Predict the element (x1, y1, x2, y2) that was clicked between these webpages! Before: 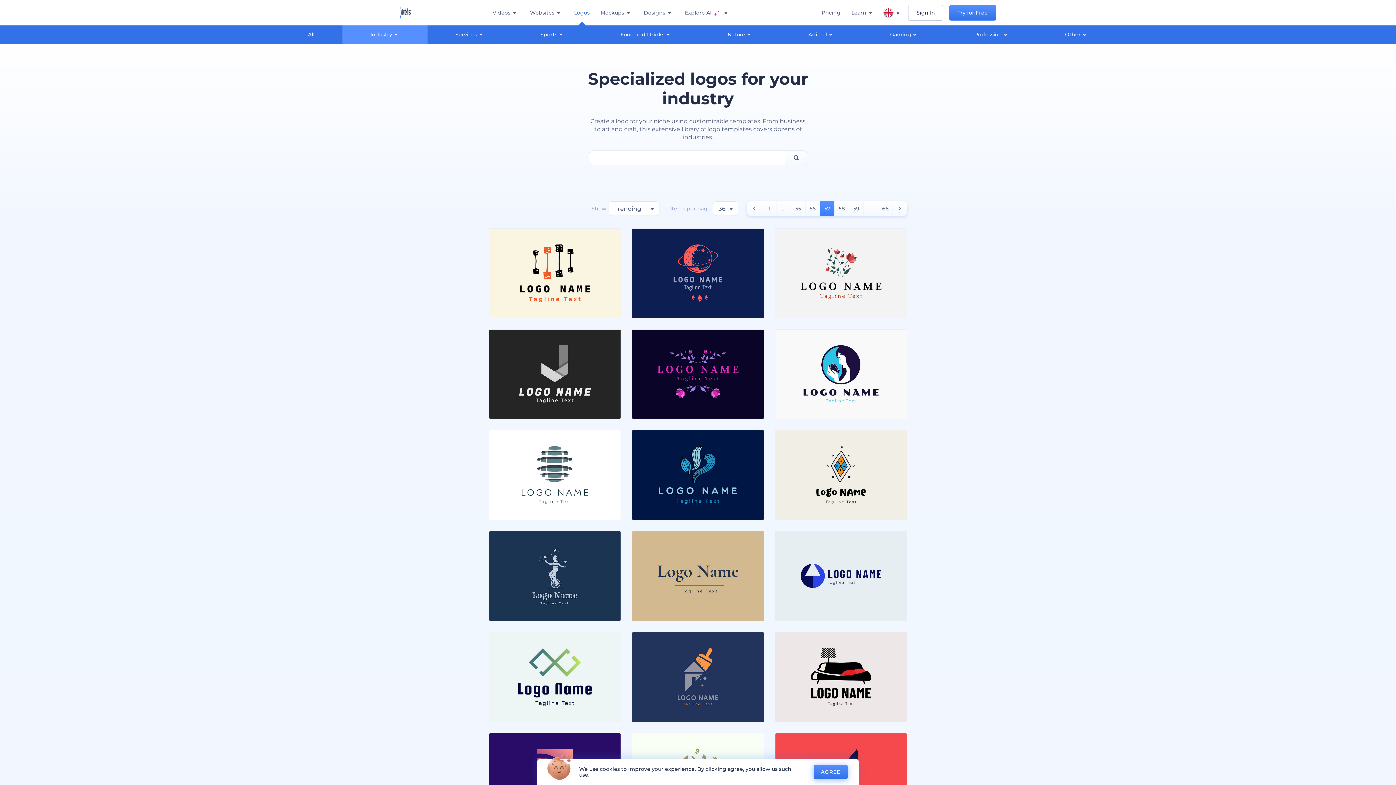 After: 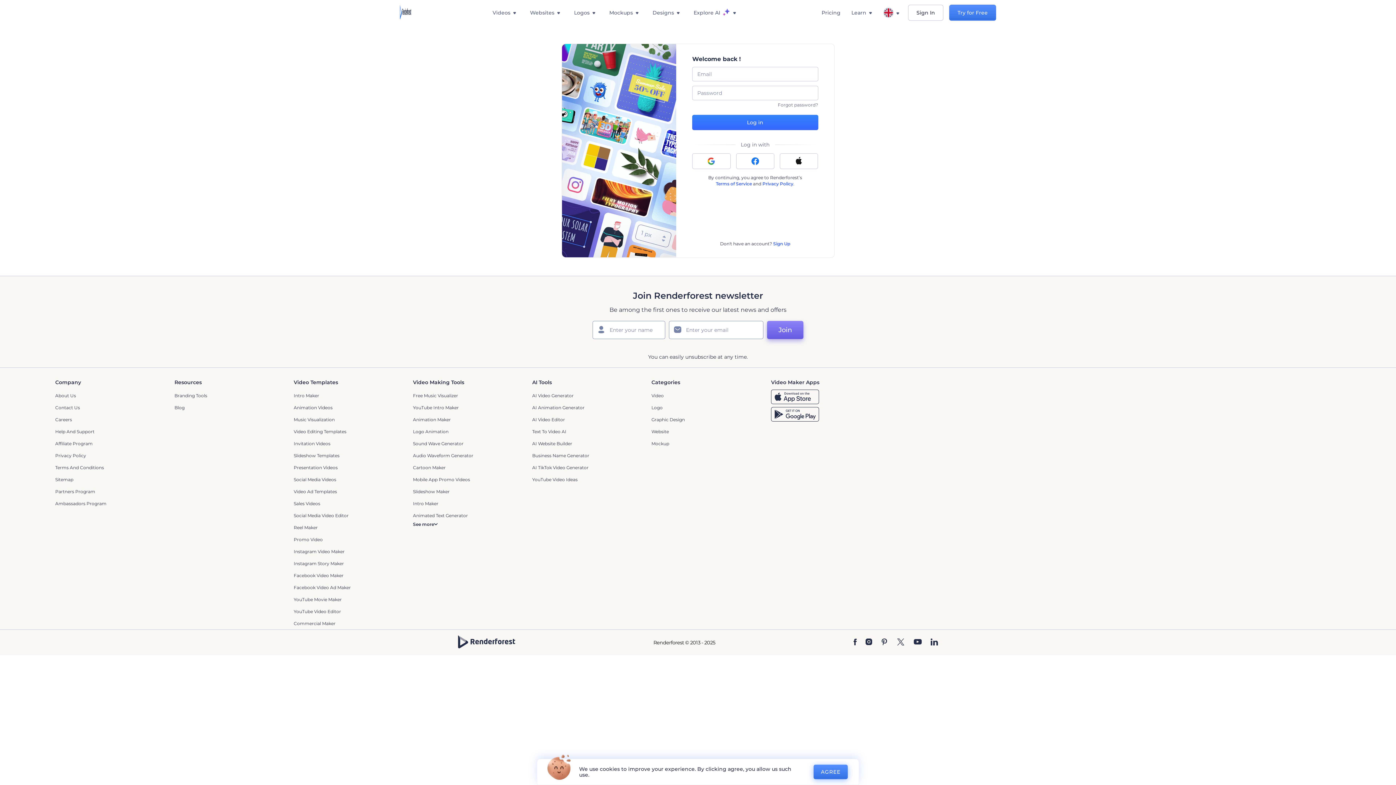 Action: label: Sign In bbox: (908, 4, 943, 20)